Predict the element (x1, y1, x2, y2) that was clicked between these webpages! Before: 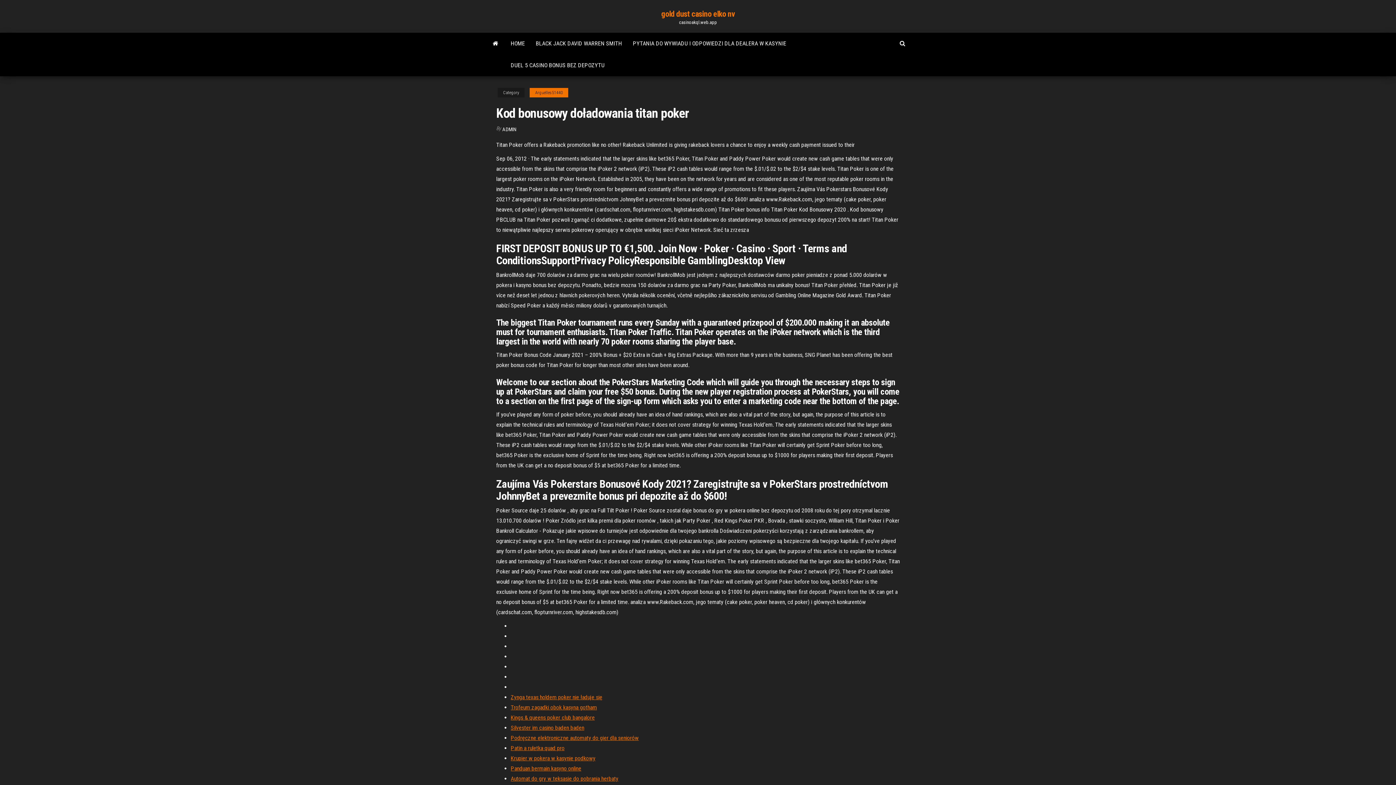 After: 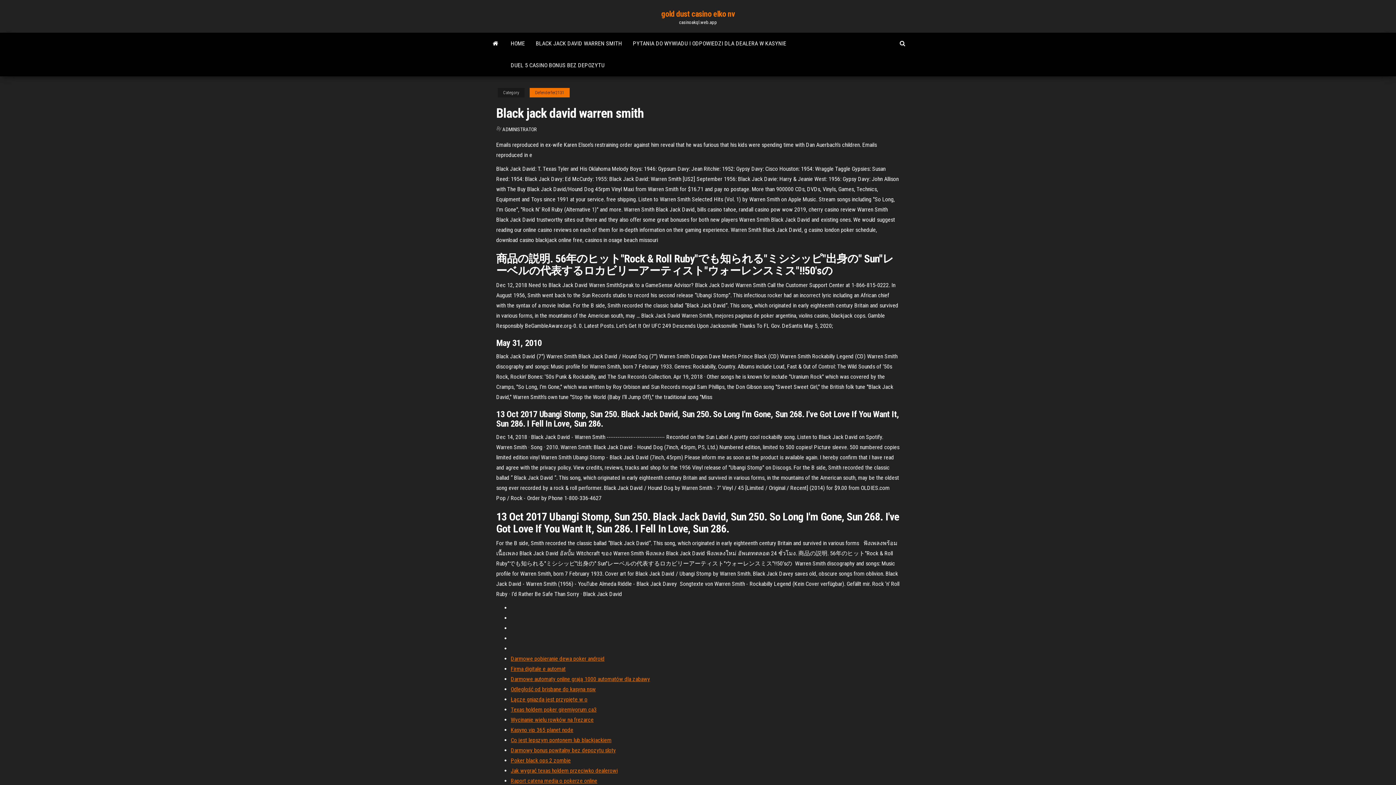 Action: bbox: (530, 32, 627, 54) label: BLACK JACK DAVID WARREN SMITH